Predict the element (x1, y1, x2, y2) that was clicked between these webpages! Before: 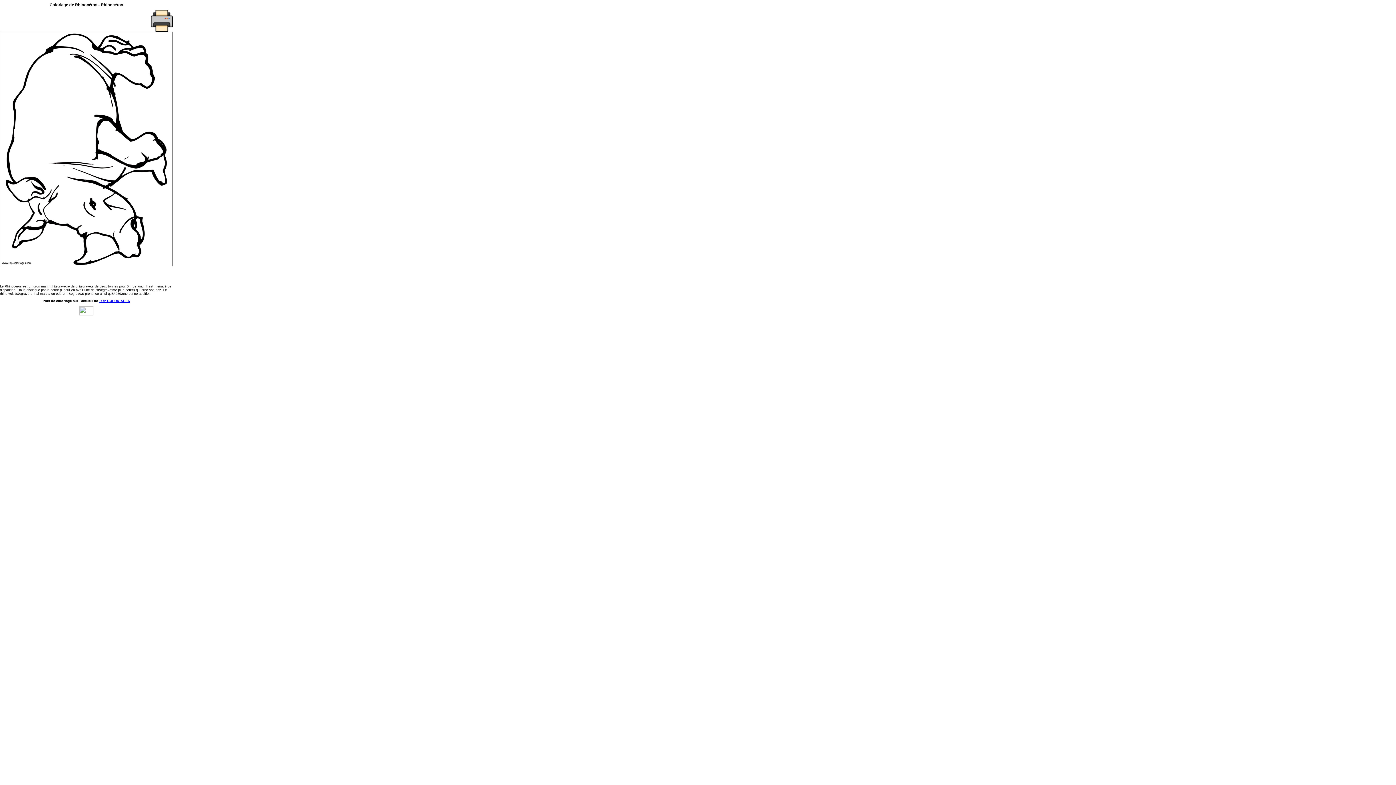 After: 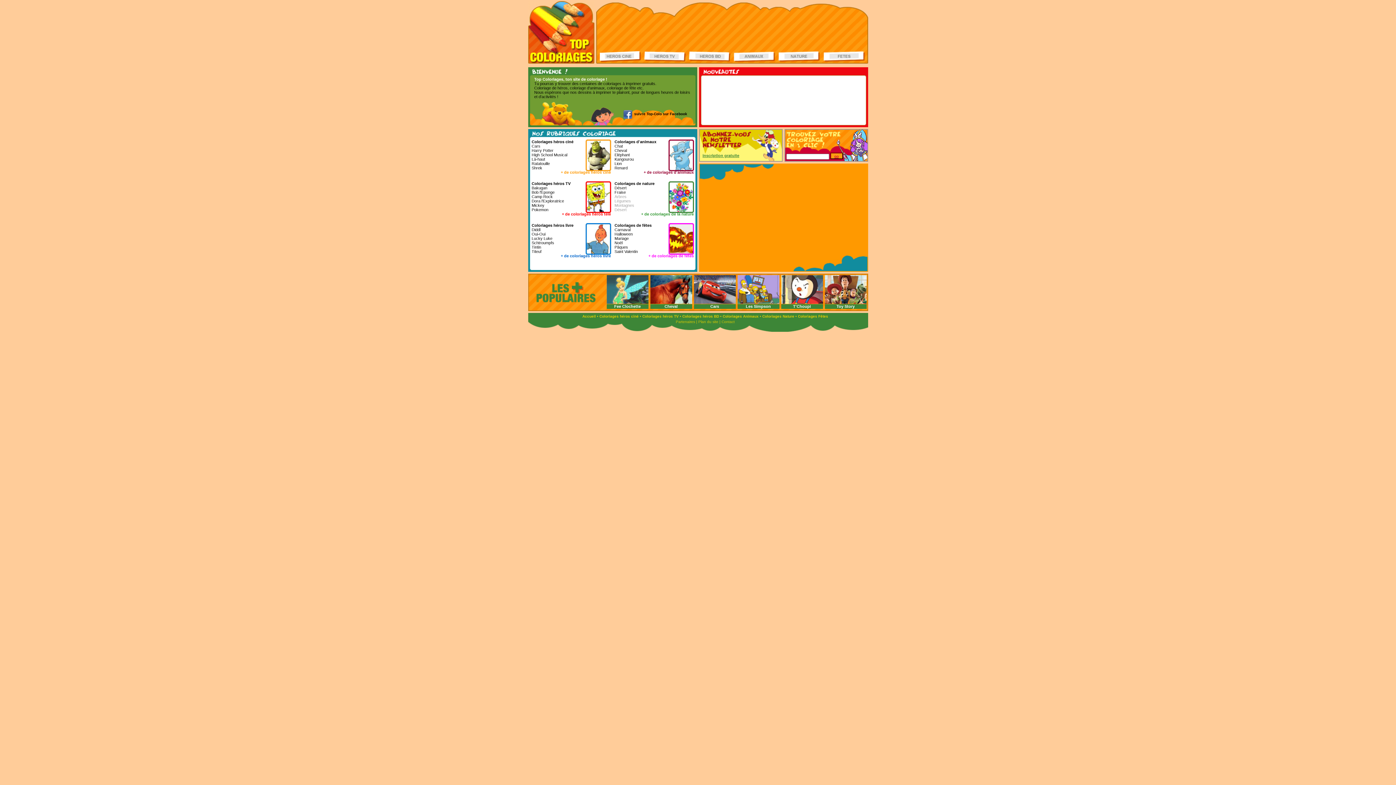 Action: label: TOP COLORIAGES bbox: (99, 299, 130, 302)